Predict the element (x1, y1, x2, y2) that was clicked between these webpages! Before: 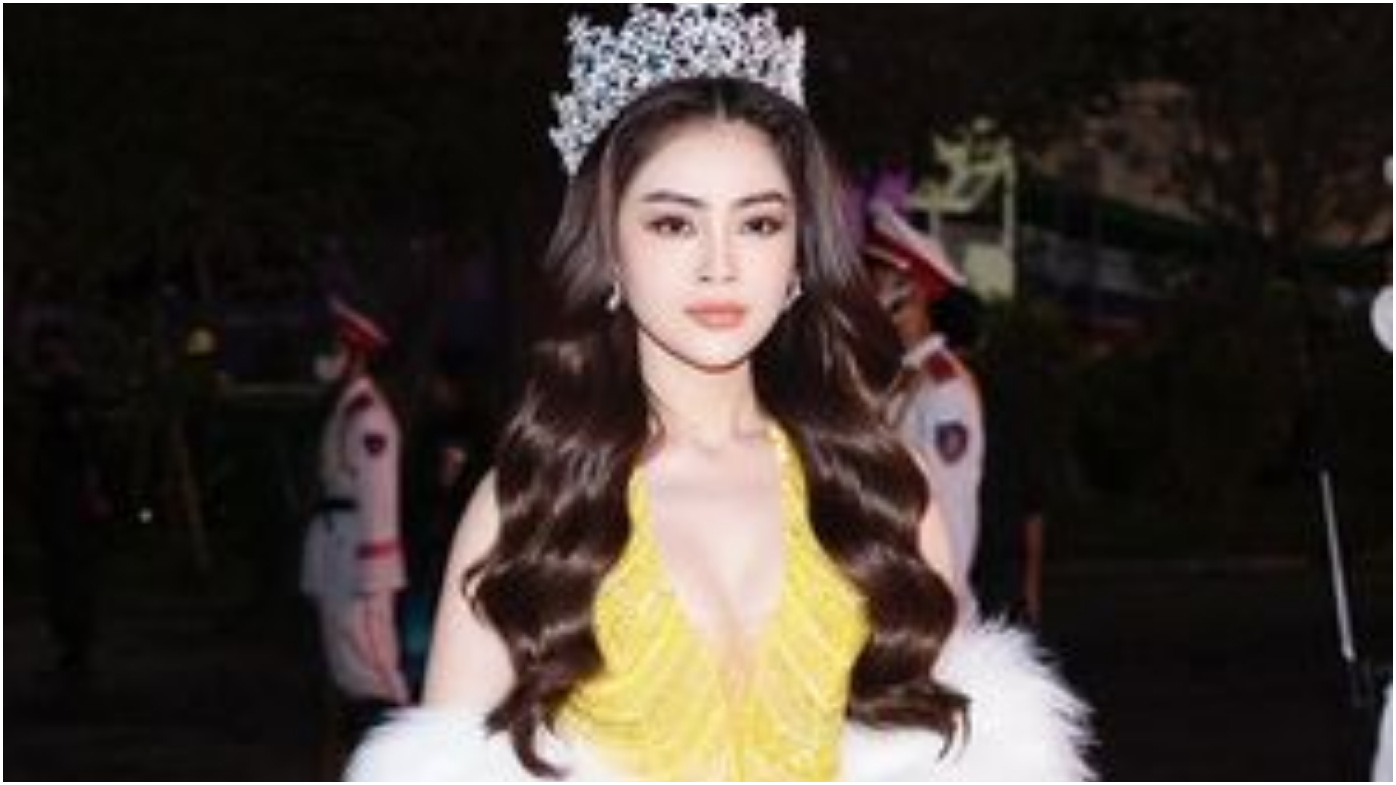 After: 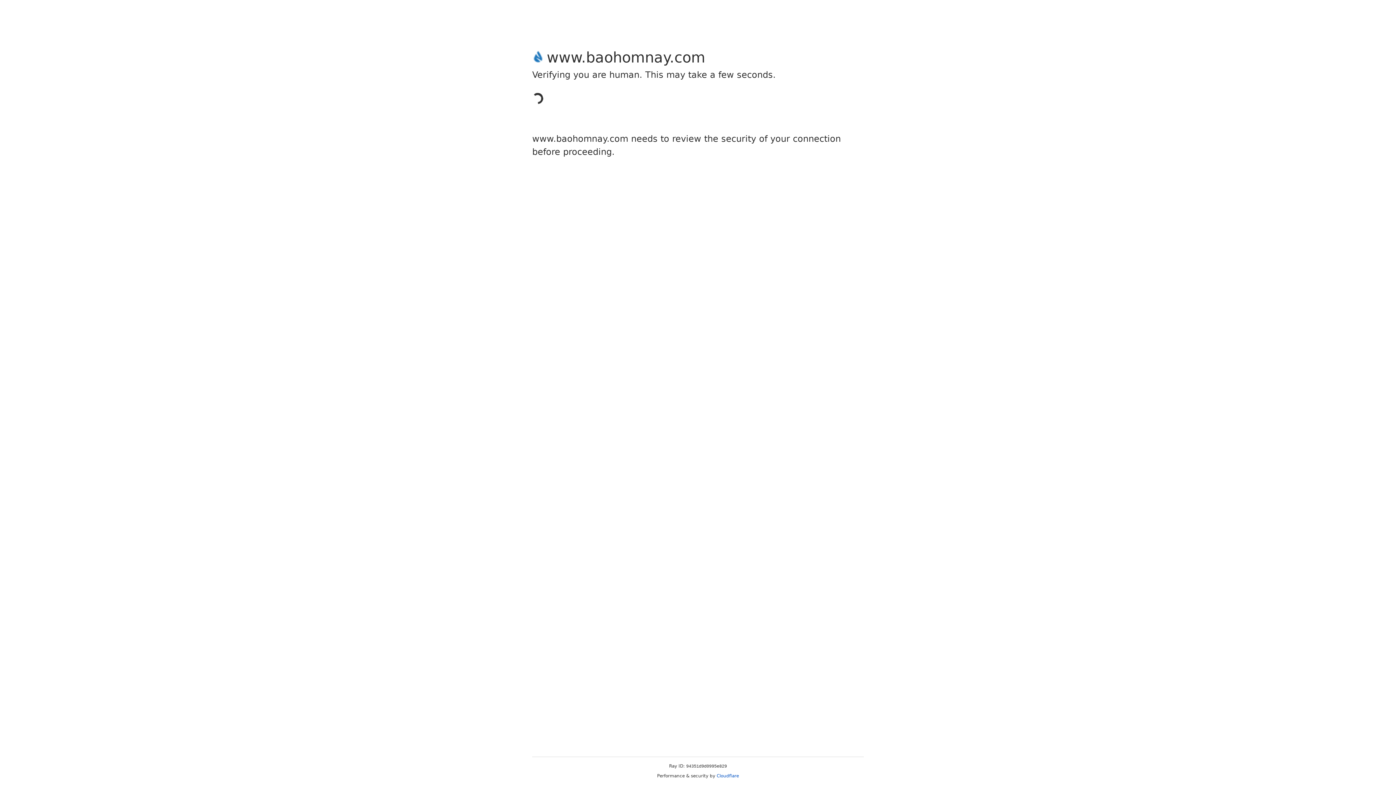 Action: bbox: (2, 777, 1393, 783)